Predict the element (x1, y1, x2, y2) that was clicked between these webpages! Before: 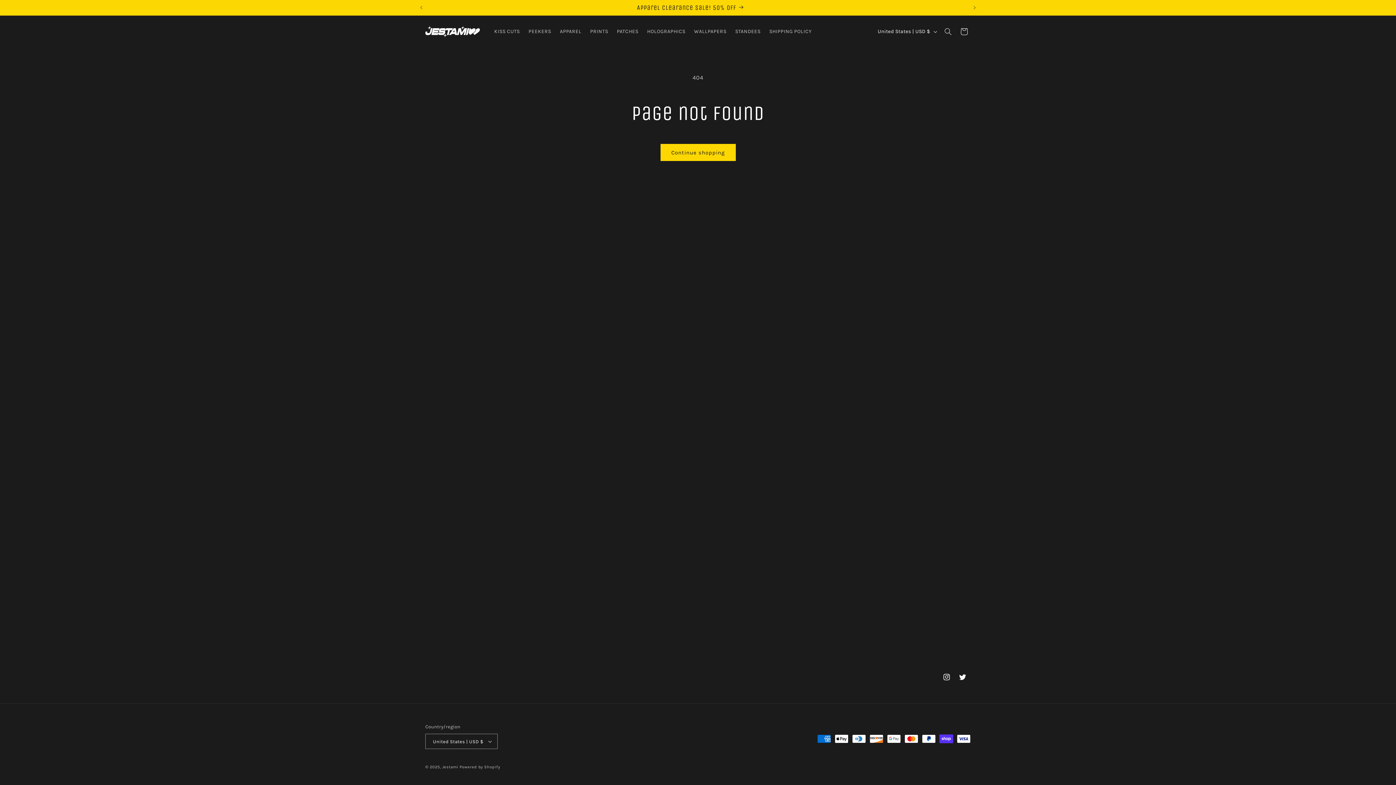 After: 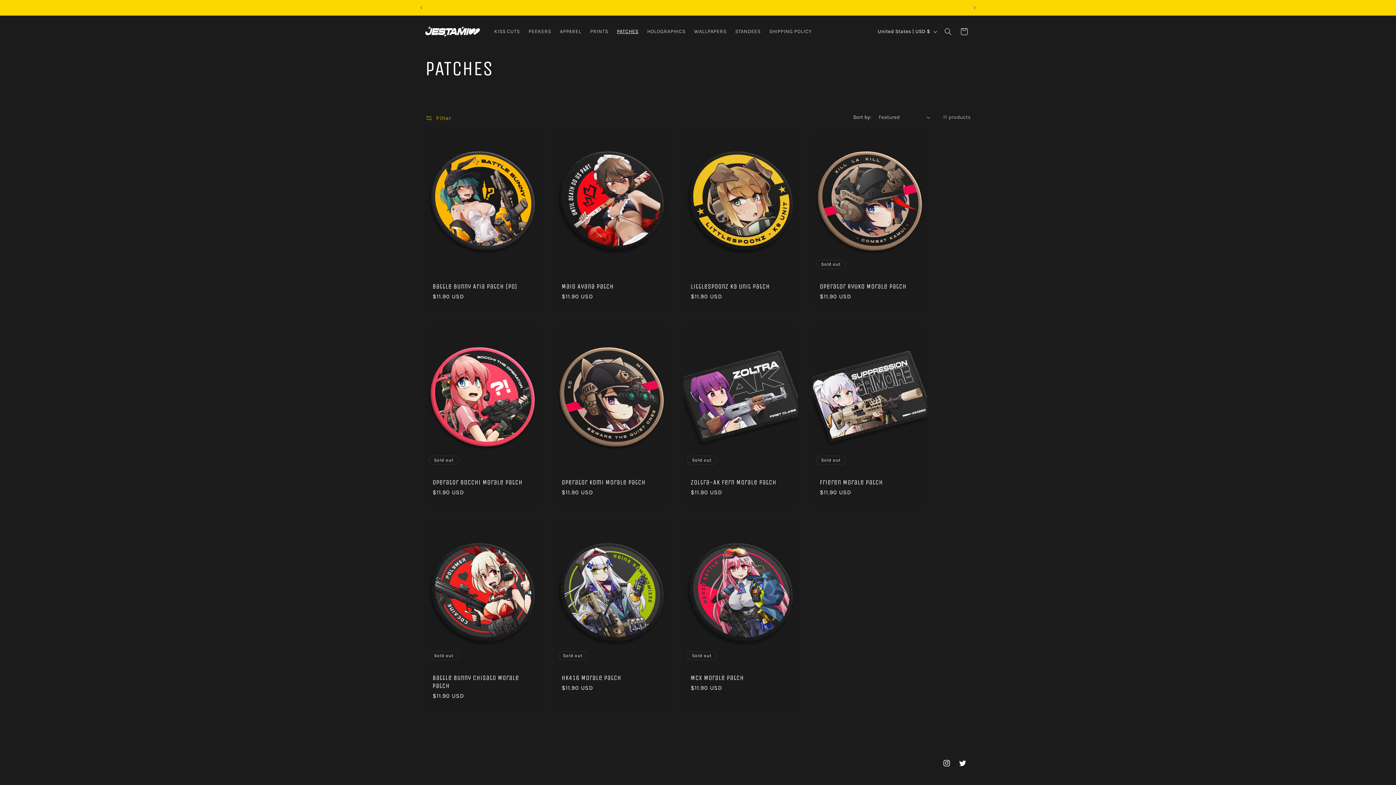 Action: label: PATCHES bbox: (612, 23, 642, 39)